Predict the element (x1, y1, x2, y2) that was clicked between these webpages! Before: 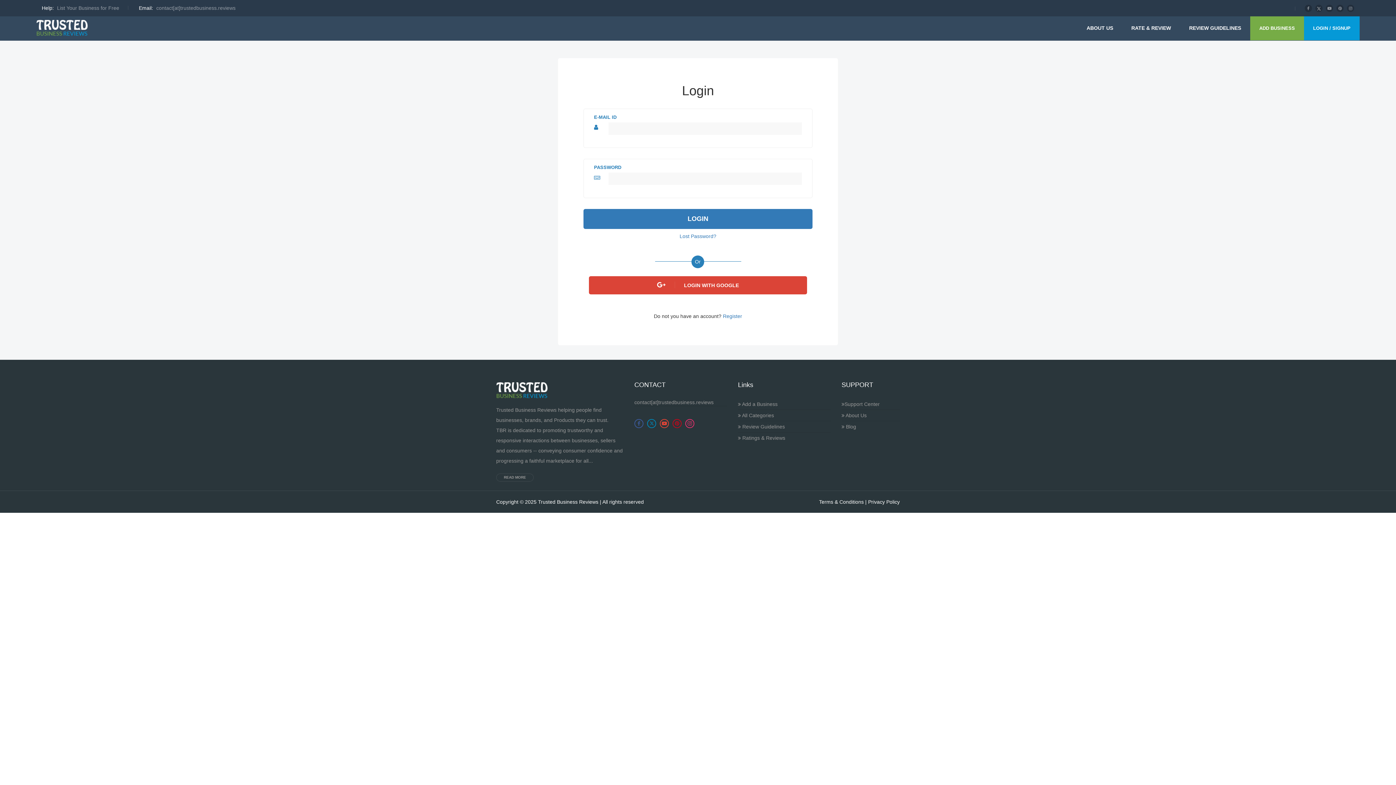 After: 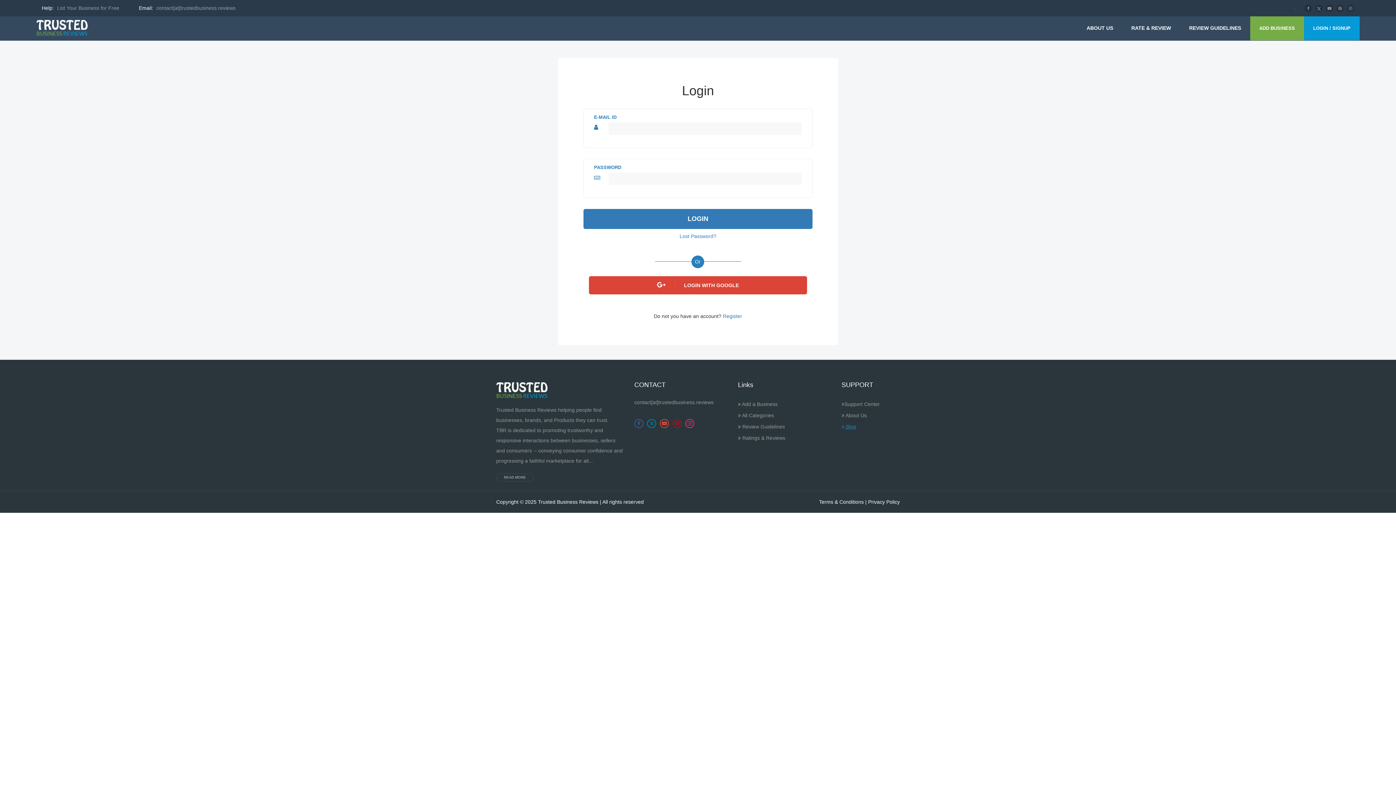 Action: bbox: (841, 421, 900, 432) label:  Blog